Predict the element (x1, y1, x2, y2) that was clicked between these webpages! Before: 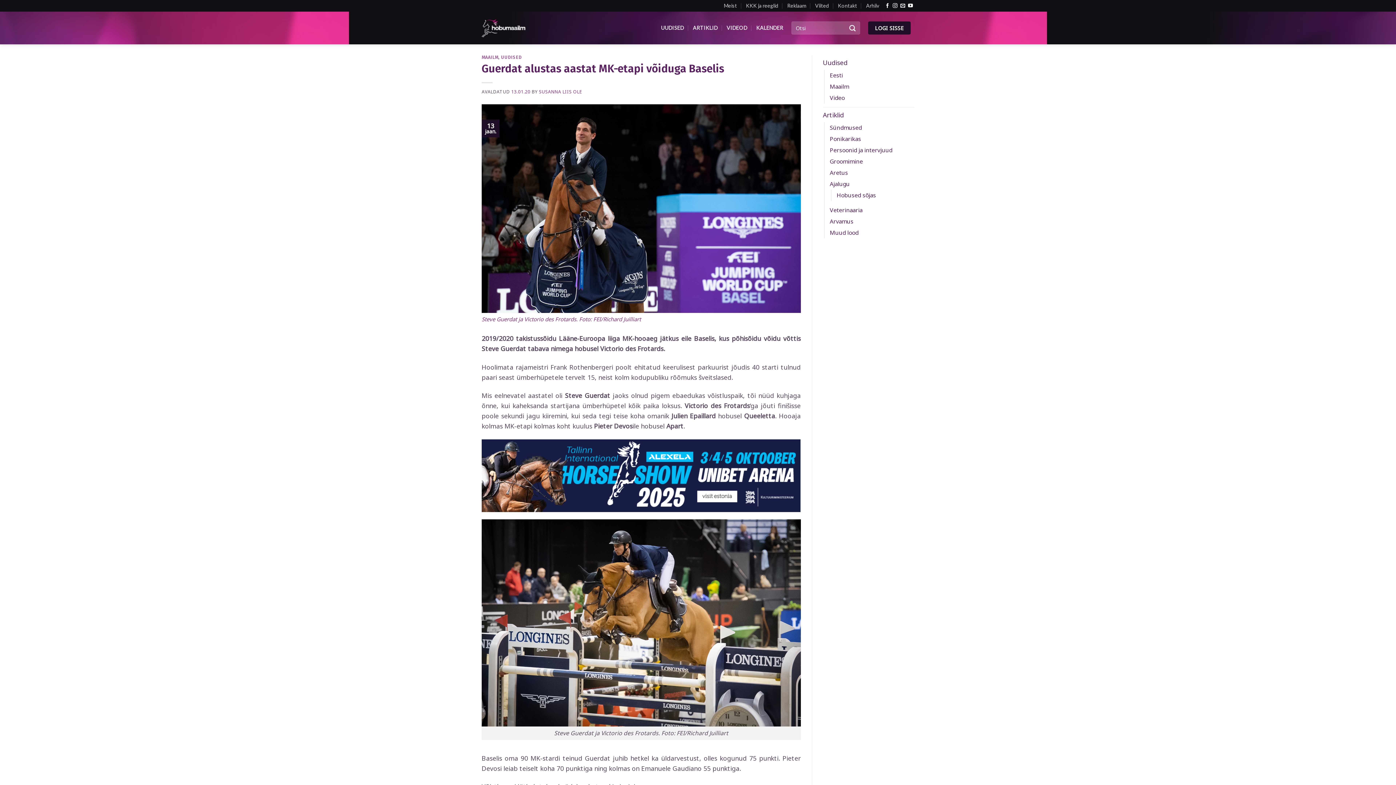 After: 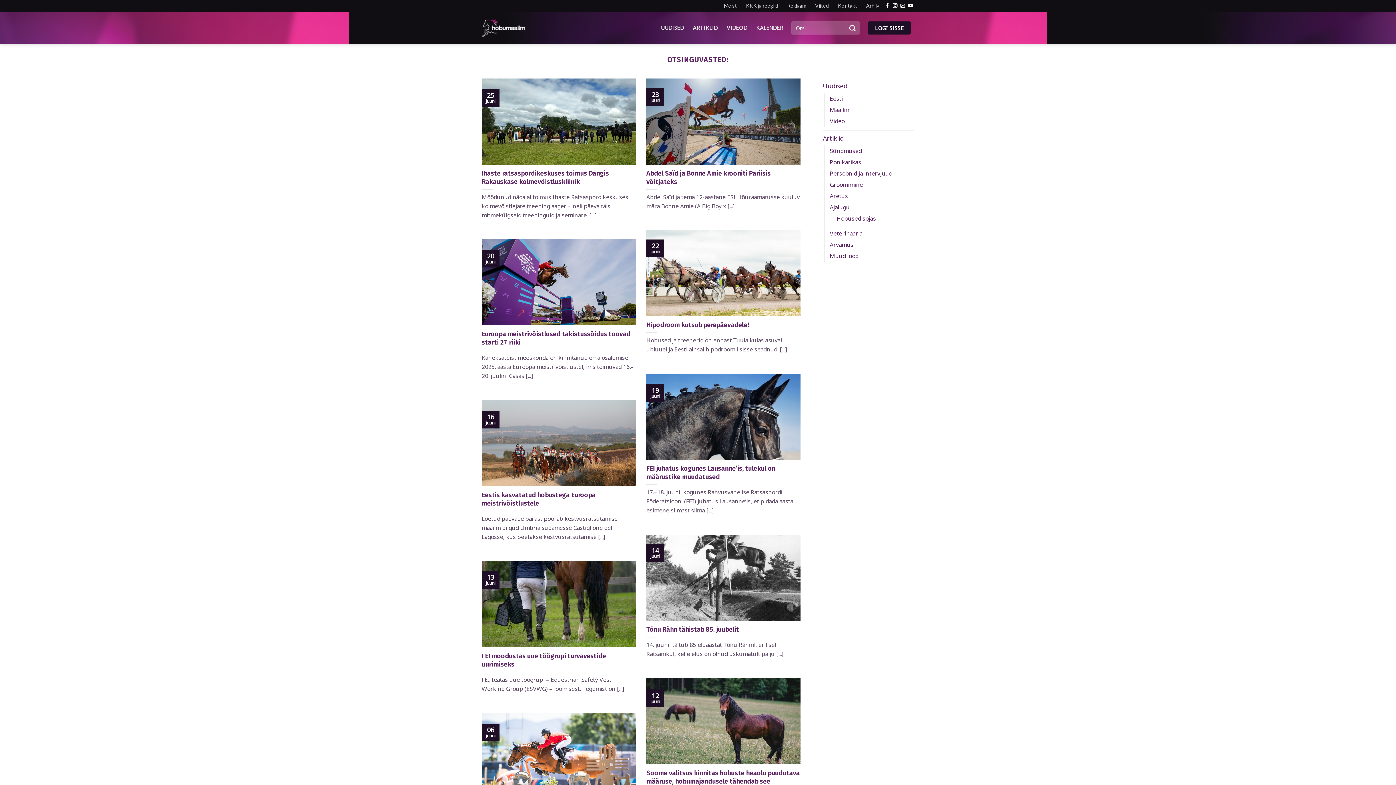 Action: bbox: (846, 21, 859, 34)